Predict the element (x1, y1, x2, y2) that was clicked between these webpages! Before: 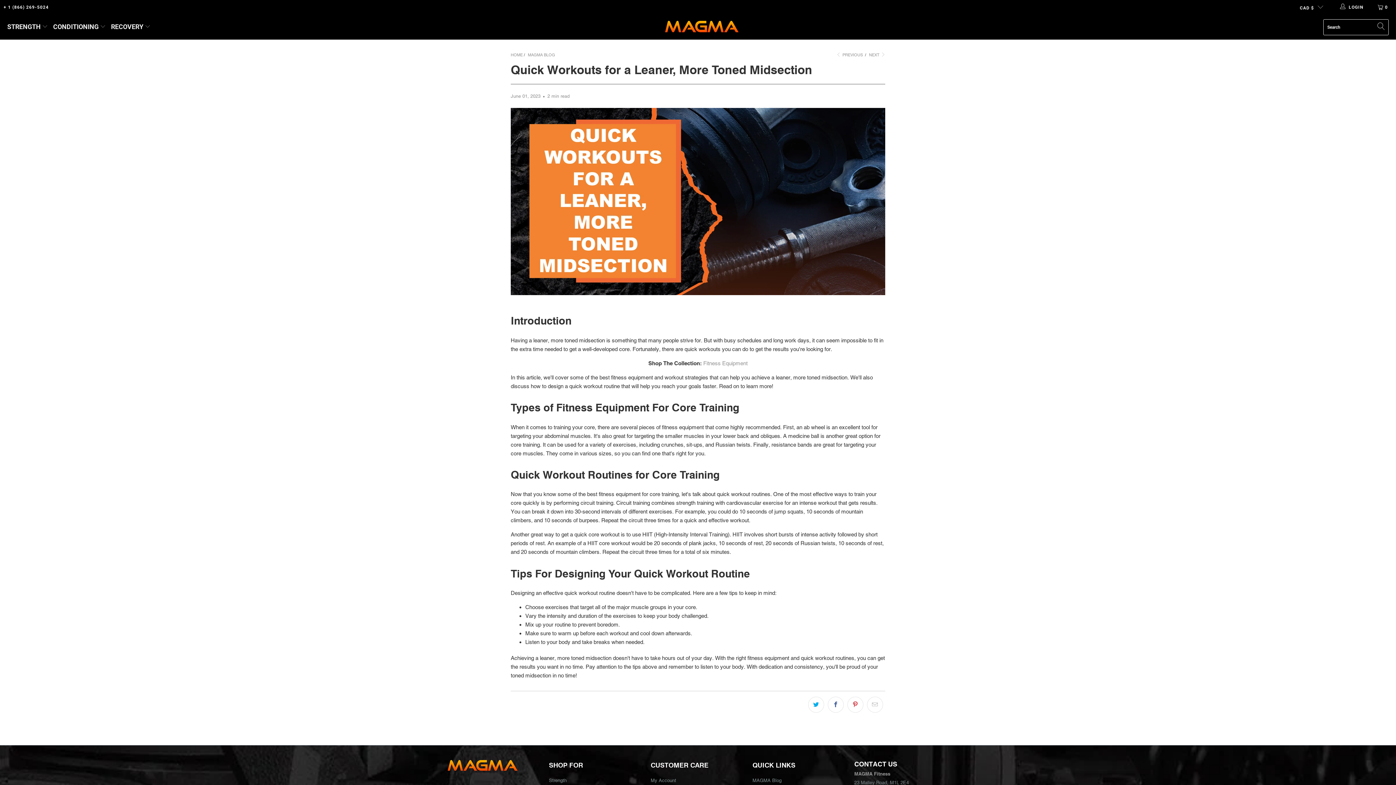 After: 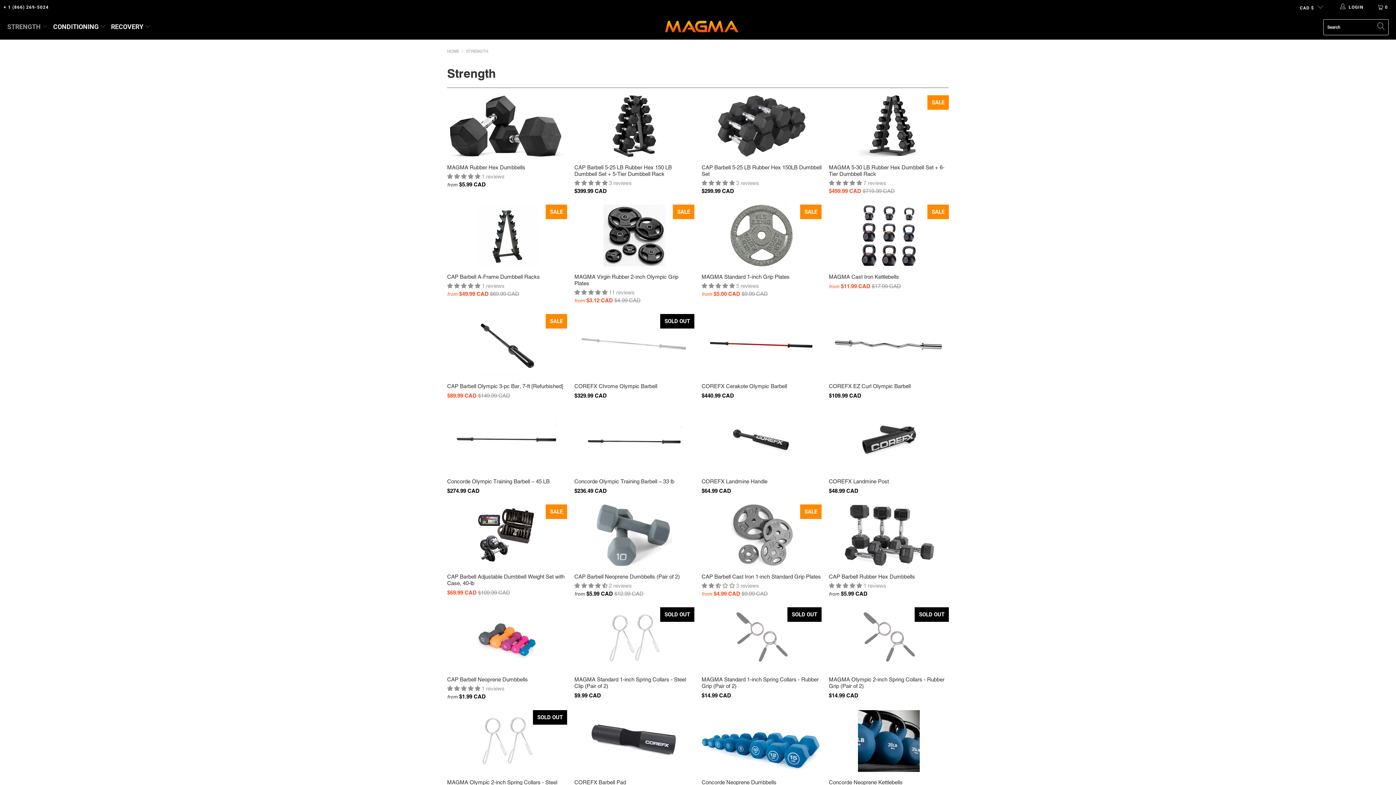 Action: bbox: (549, 778, 566, 783) label: Strength